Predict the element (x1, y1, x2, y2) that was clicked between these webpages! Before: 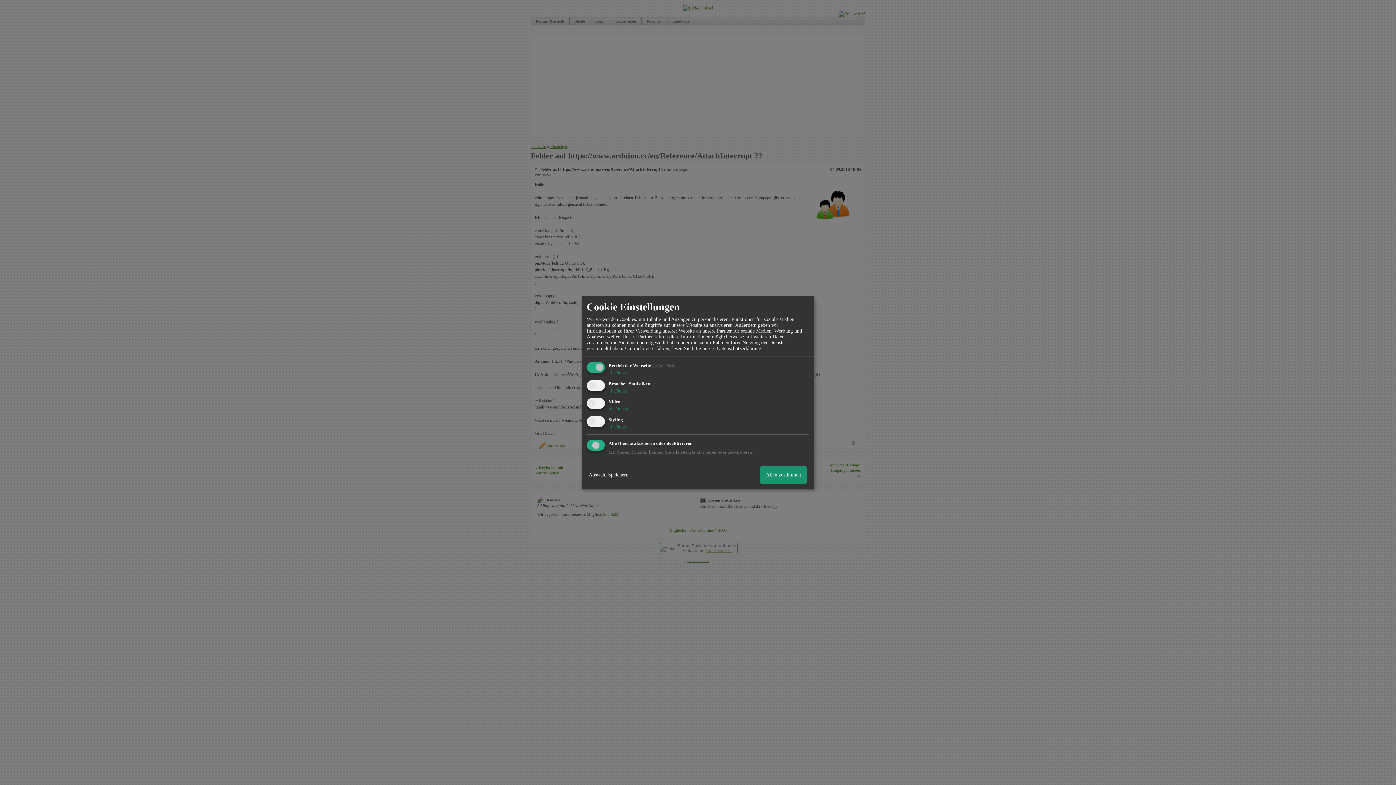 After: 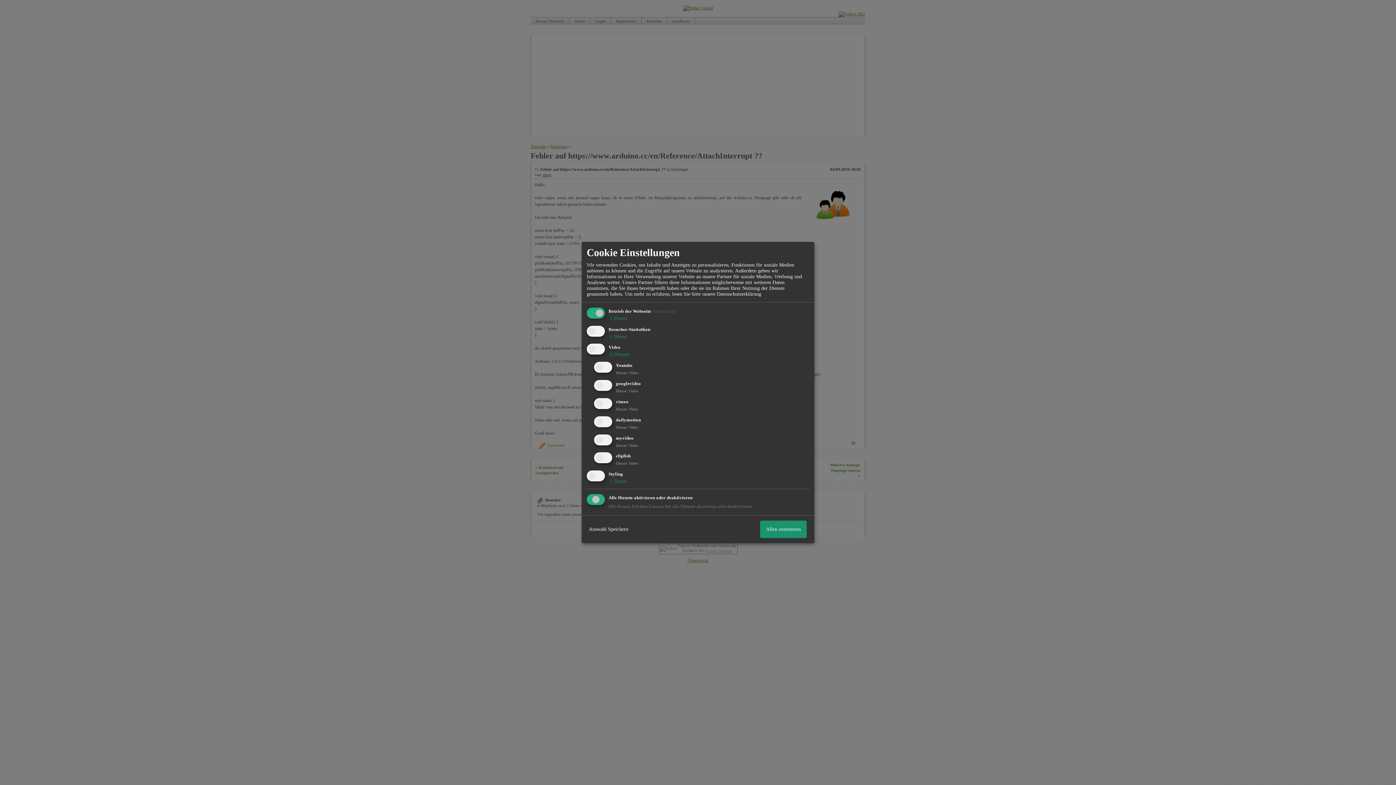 Action: bbox: (608, 406, 629, 411) label:  6 Dienste